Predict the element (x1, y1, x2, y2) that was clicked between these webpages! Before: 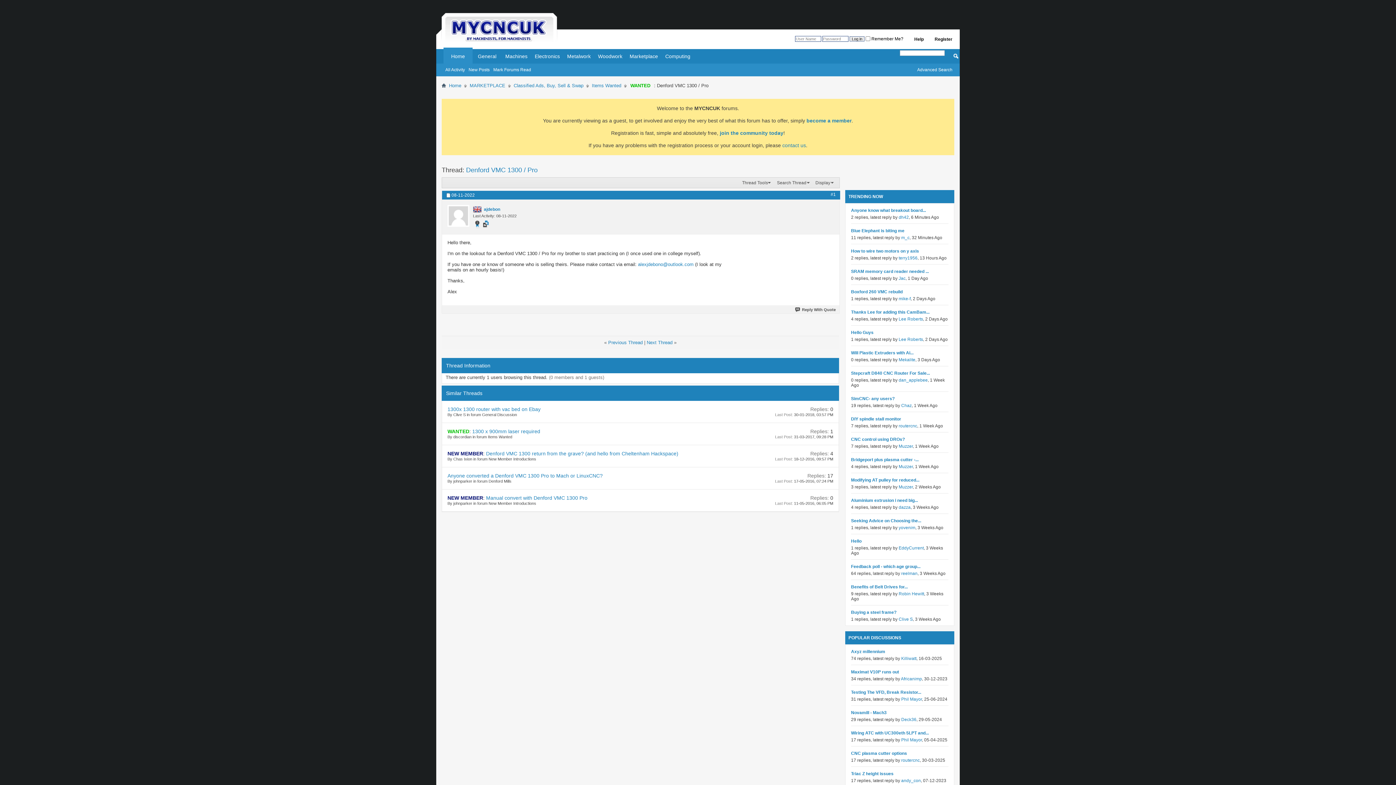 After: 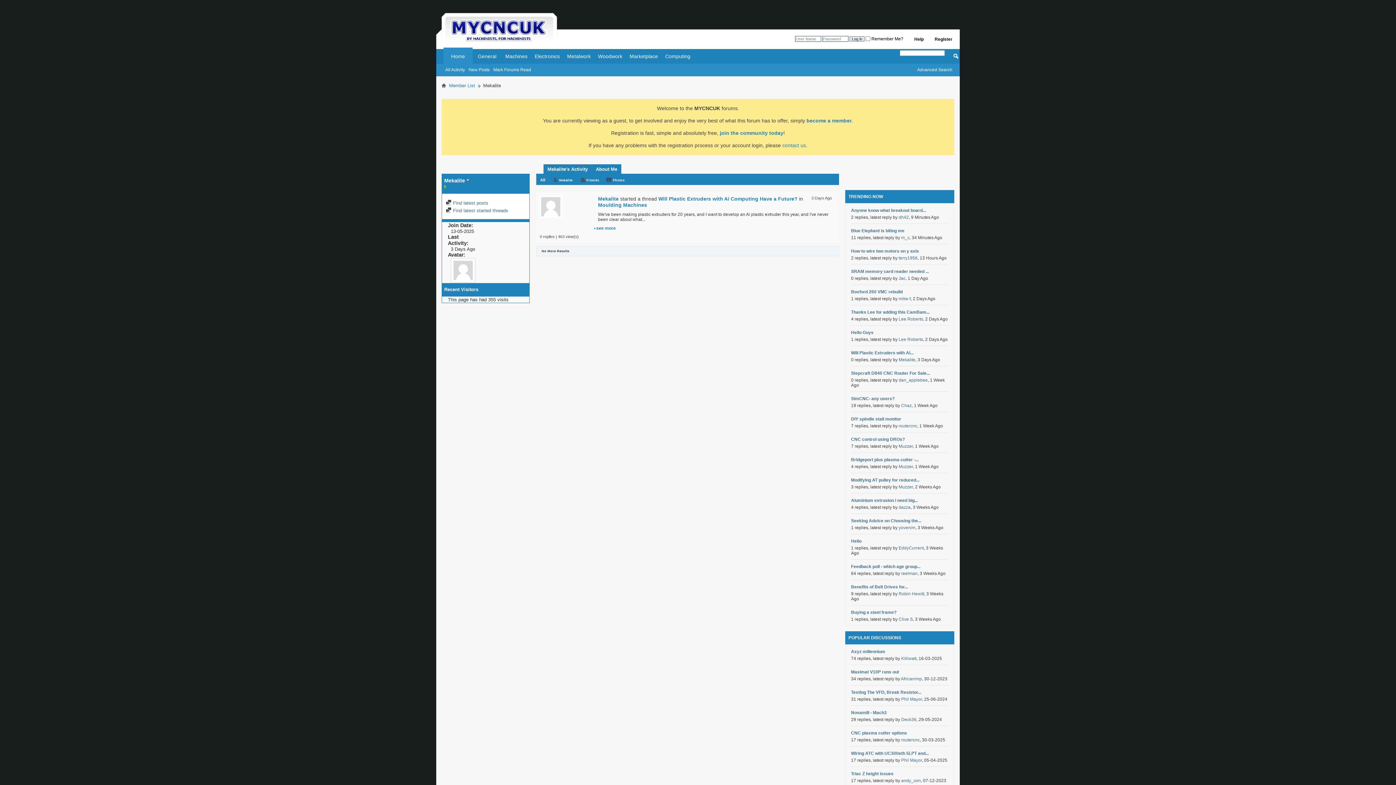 Action: label: Mekalite bbox: (898, 357, 915, 362)